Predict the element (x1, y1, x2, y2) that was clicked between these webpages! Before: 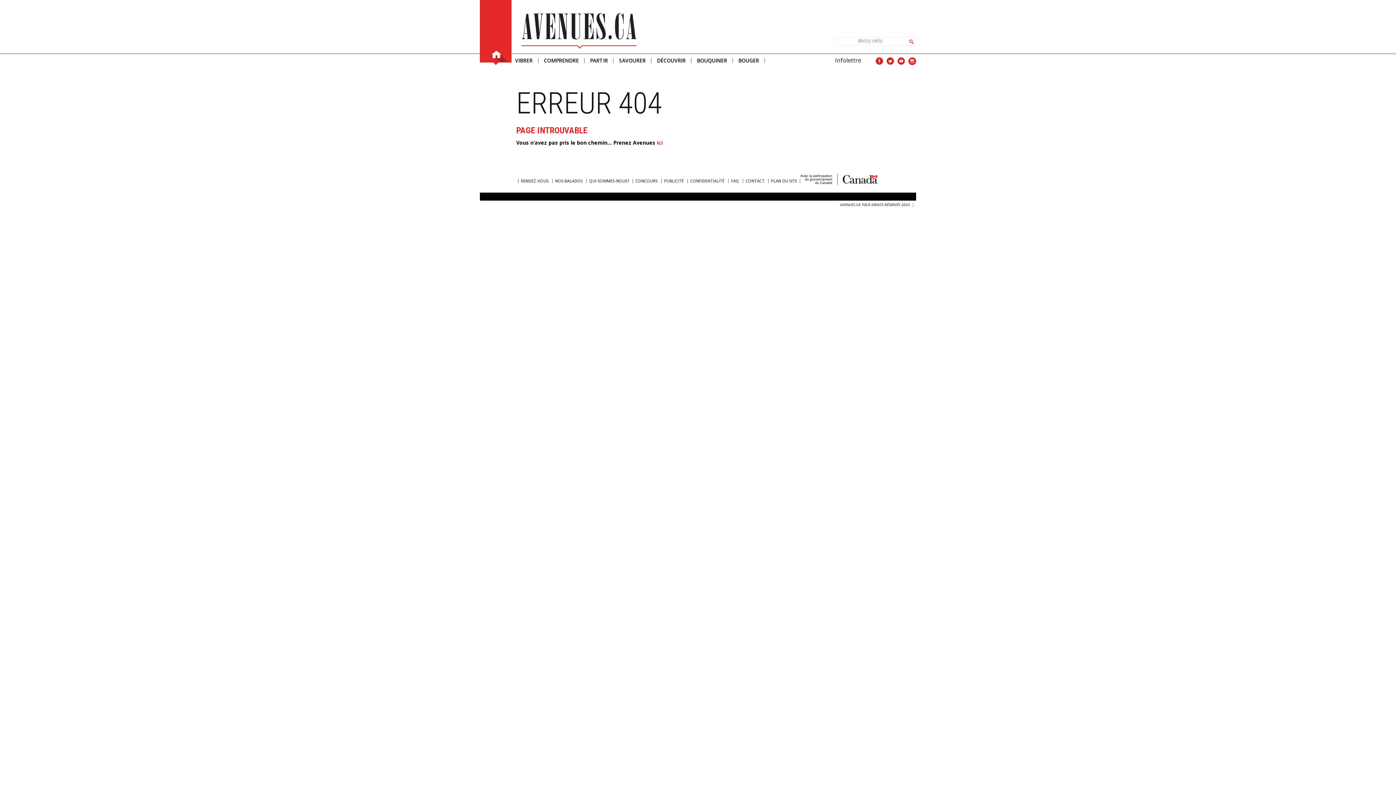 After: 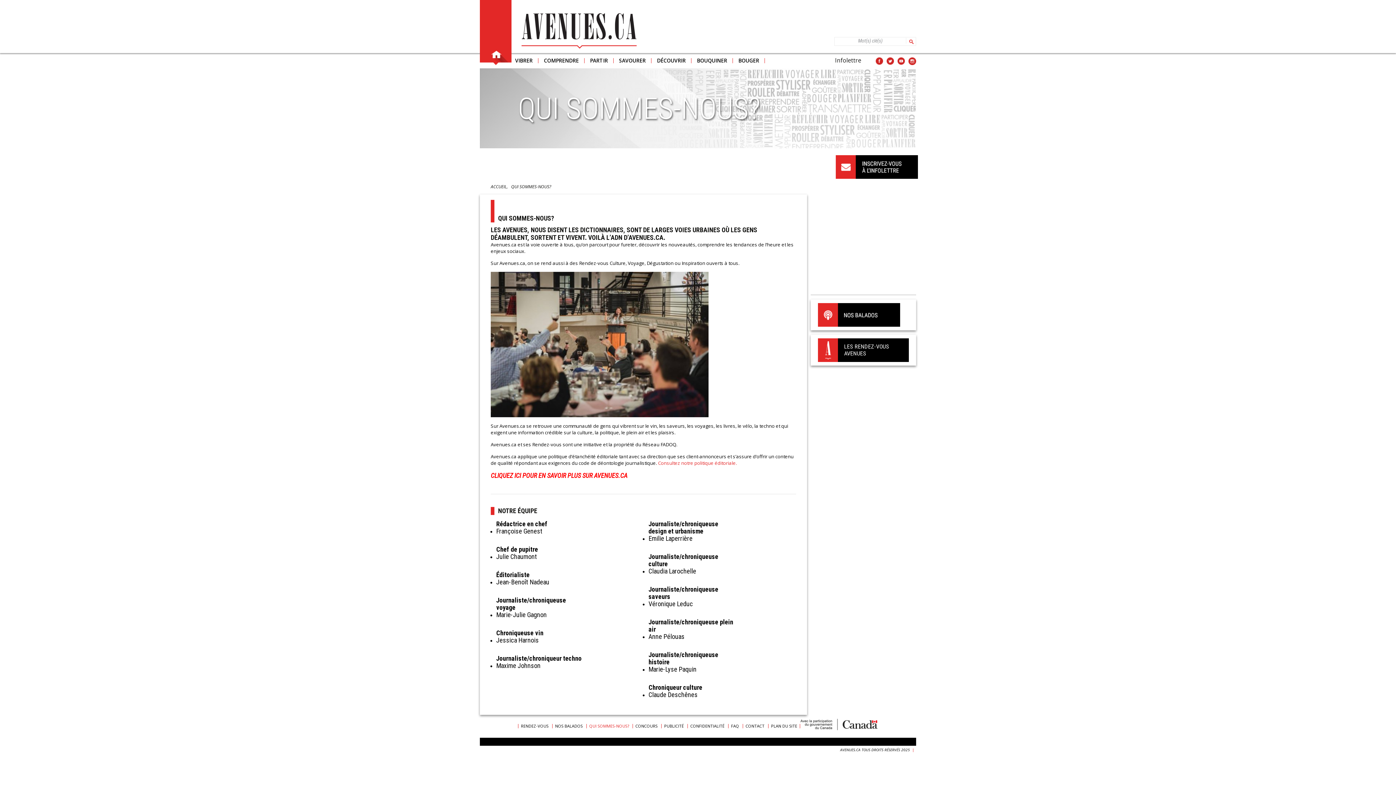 Action: bbox: (589, 178, 629, 183) label: QUI SOMMES-NOUS?